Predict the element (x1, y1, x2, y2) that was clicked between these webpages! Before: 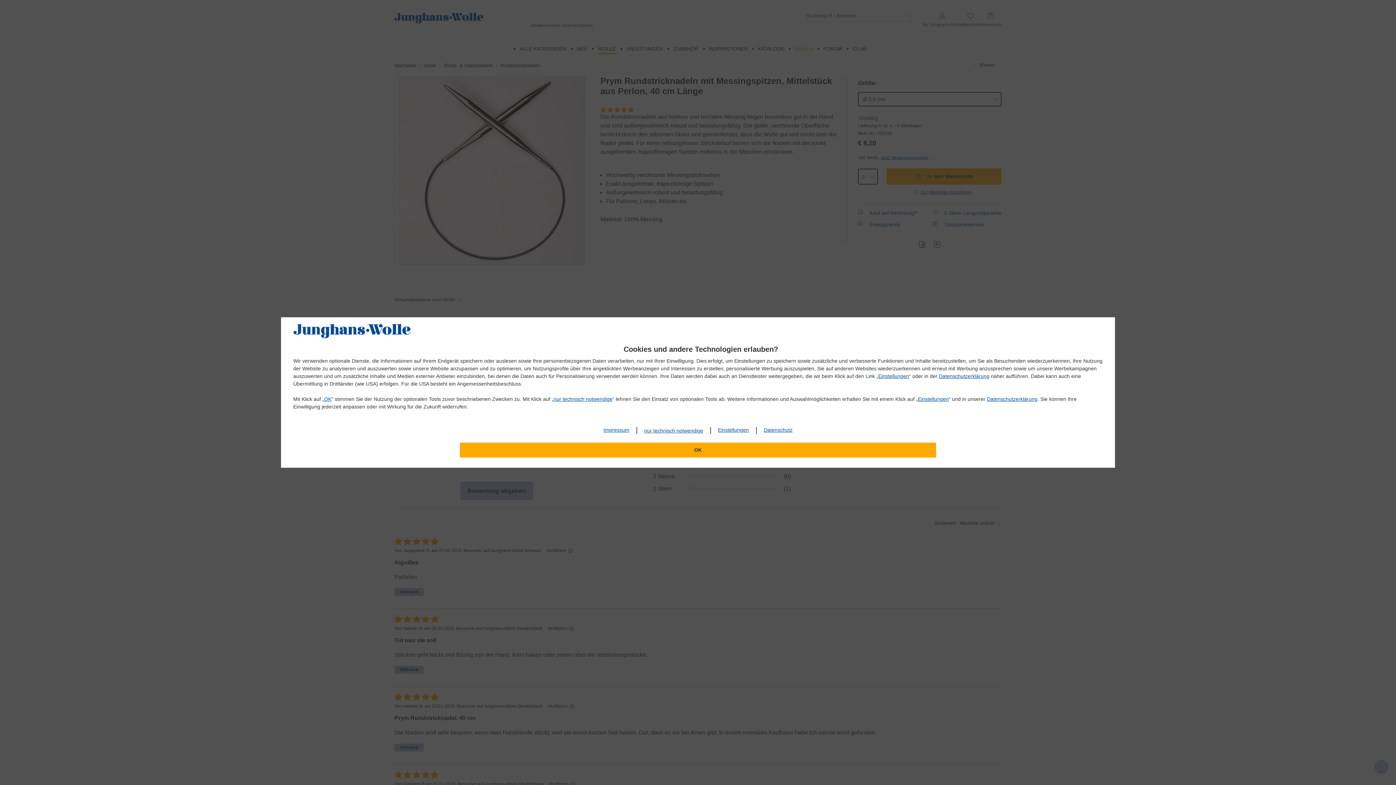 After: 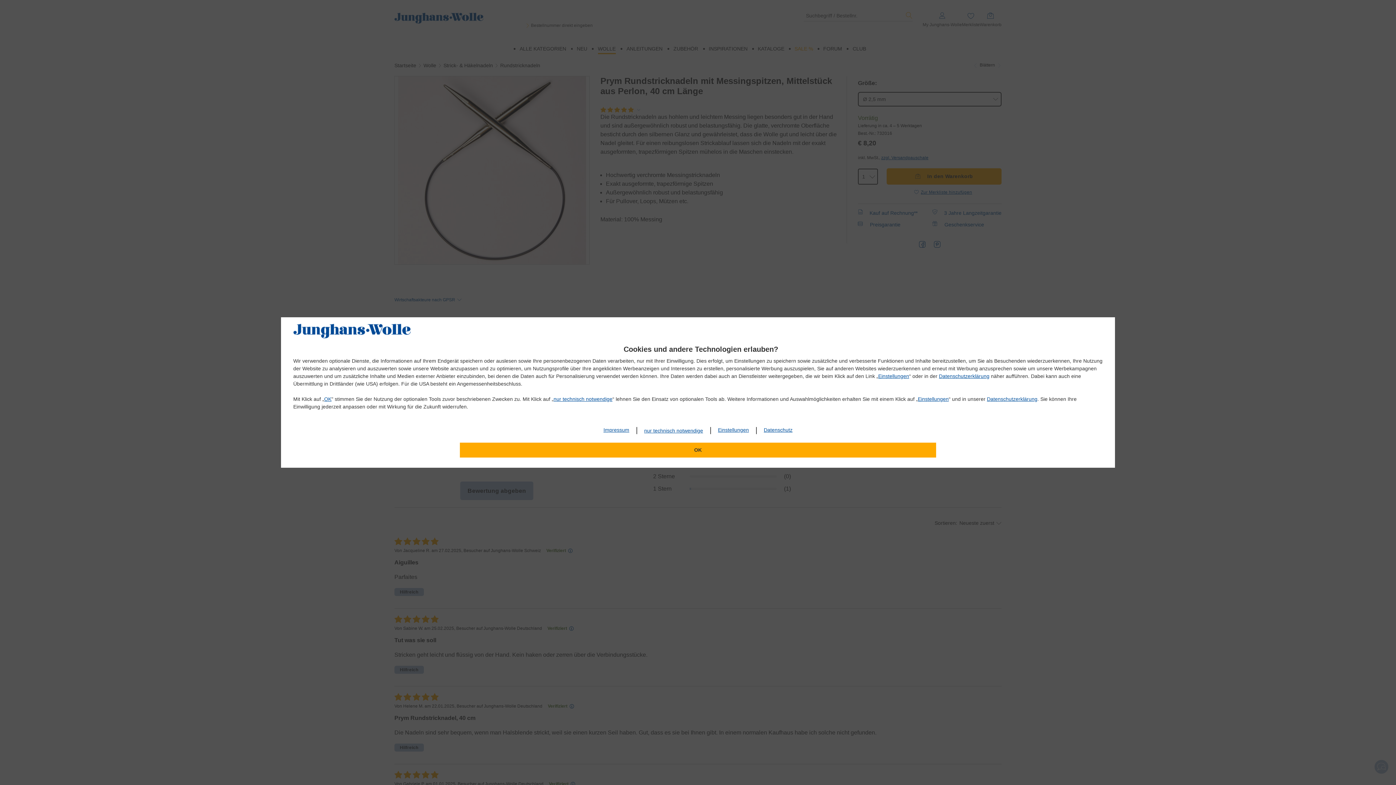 Action: label: OK bbox: (324, 396, 331, 402)